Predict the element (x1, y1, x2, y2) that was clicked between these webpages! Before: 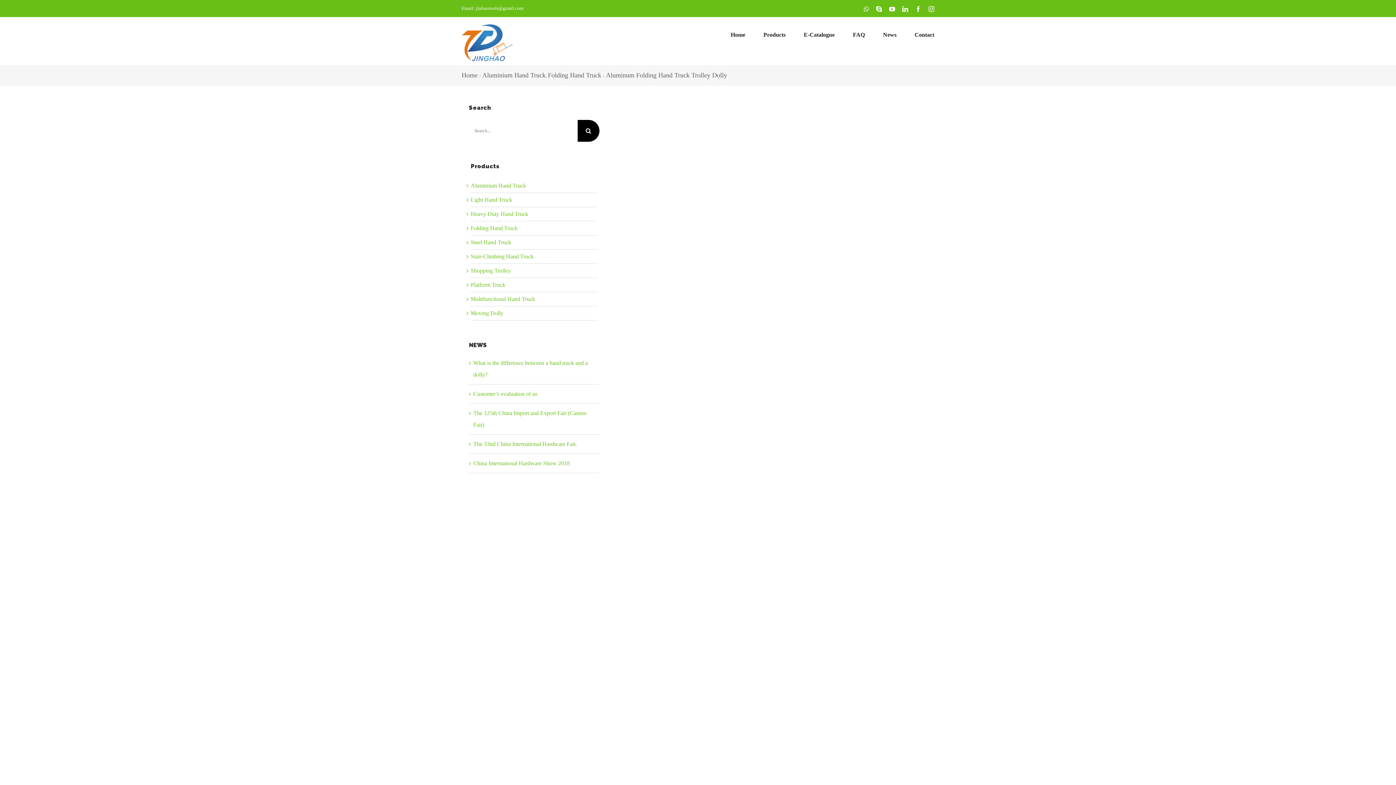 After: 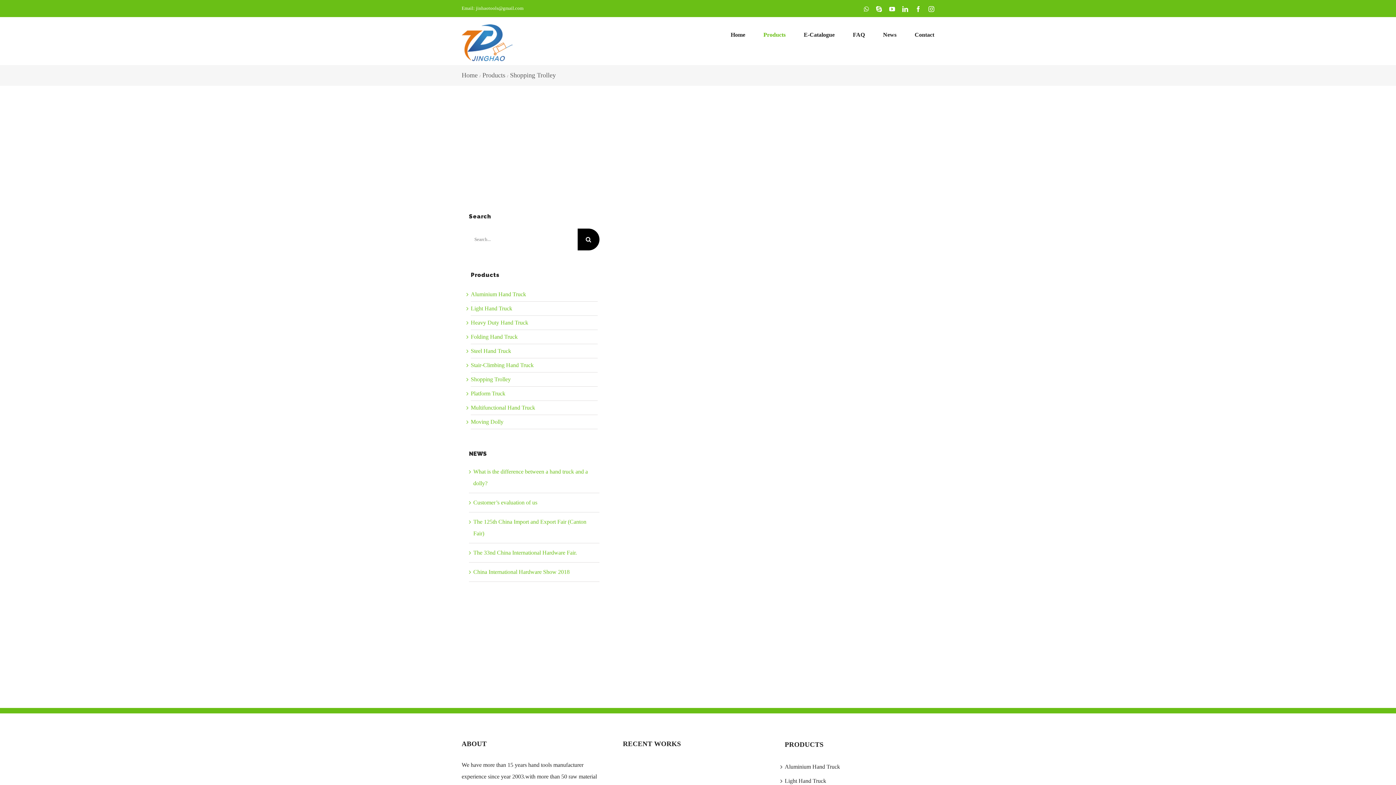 Action: bbox: (470, 267, 510, 273) label: Shopping Trolley